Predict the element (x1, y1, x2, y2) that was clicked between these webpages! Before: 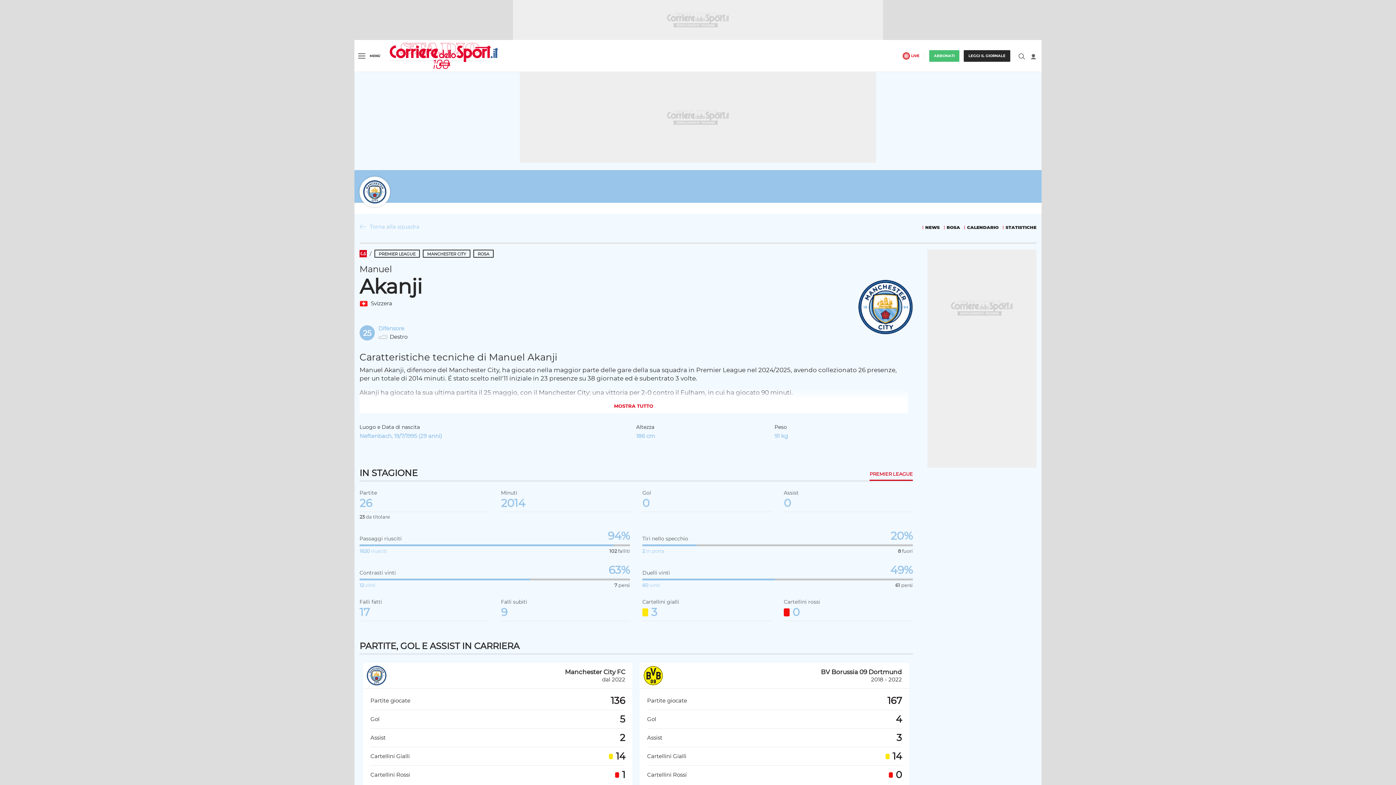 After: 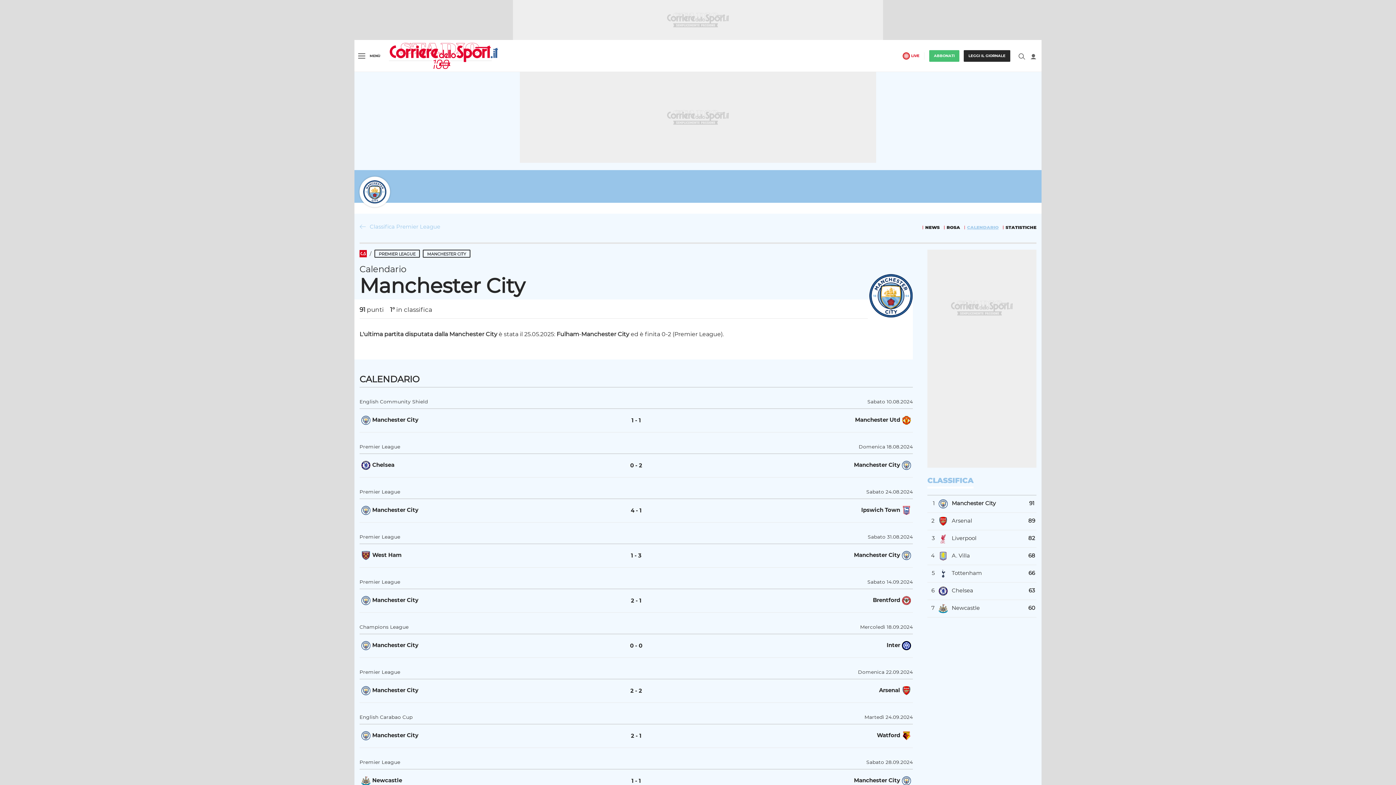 Action: label: CALENDARIO bbox: (966, 225, 998, 229)